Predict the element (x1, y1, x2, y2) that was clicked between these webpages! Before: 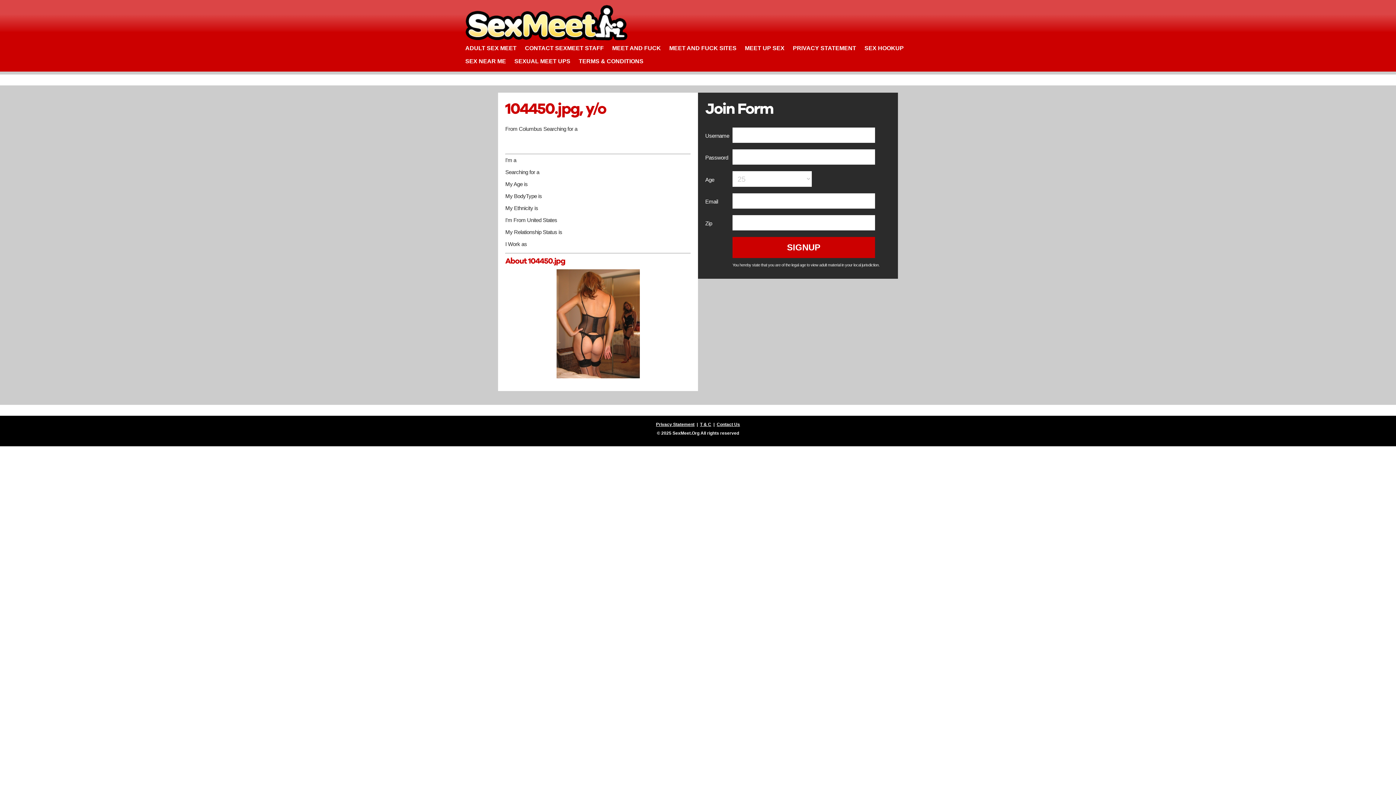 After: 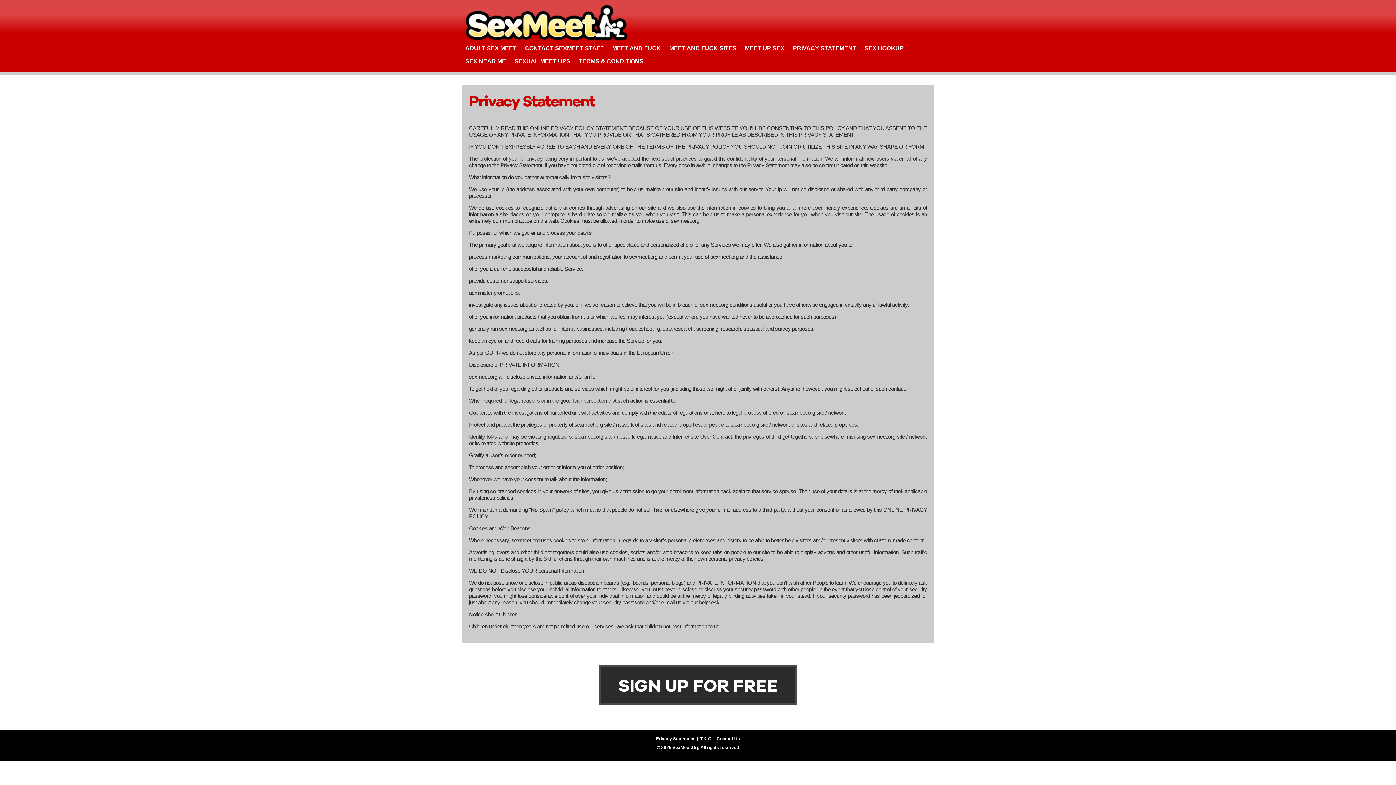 Action: label: PRIVACY STATEMENT bbox: (789, 41, 860, 54)